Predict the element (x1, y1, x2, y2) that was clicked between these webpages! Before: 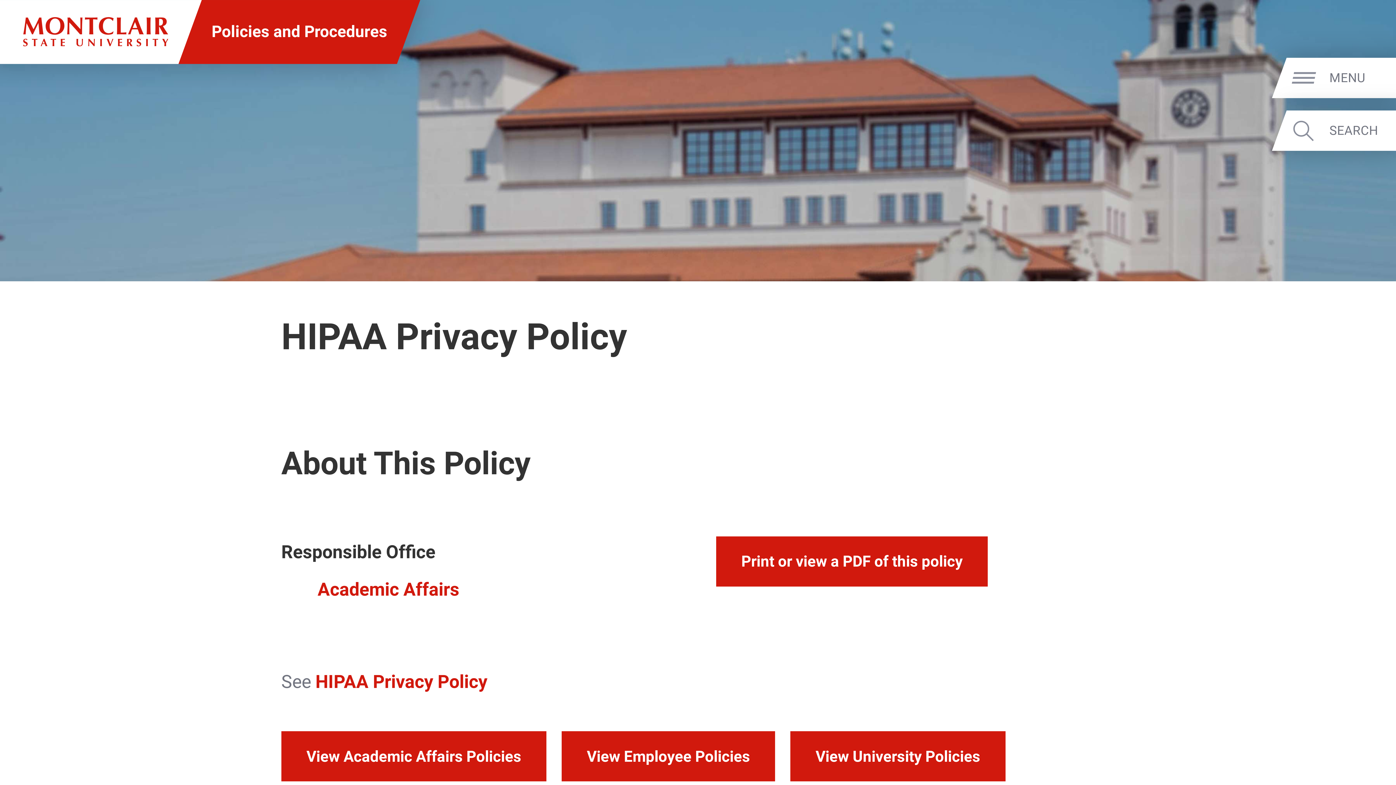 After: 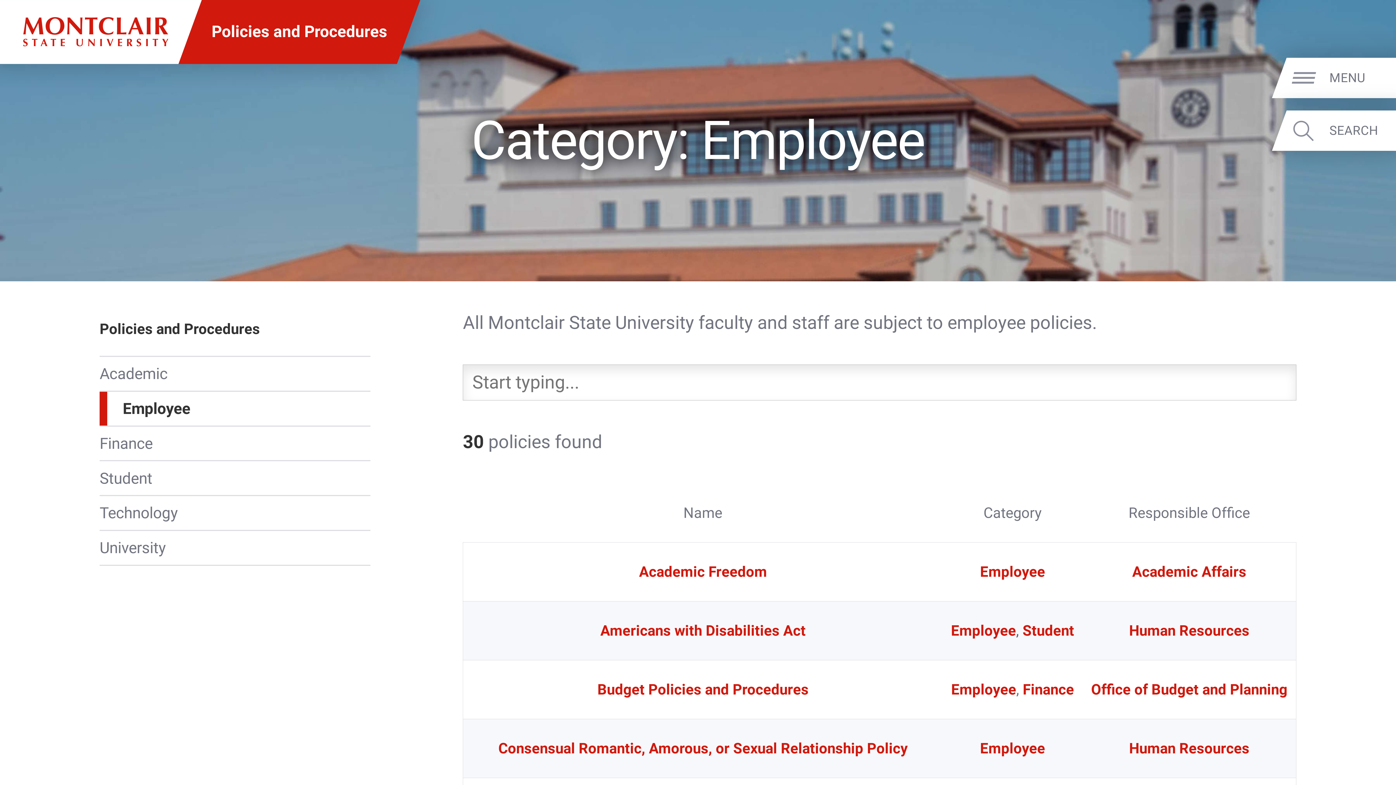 Action: bbox: (561, 731, 775, 781) label: View Employee Policies